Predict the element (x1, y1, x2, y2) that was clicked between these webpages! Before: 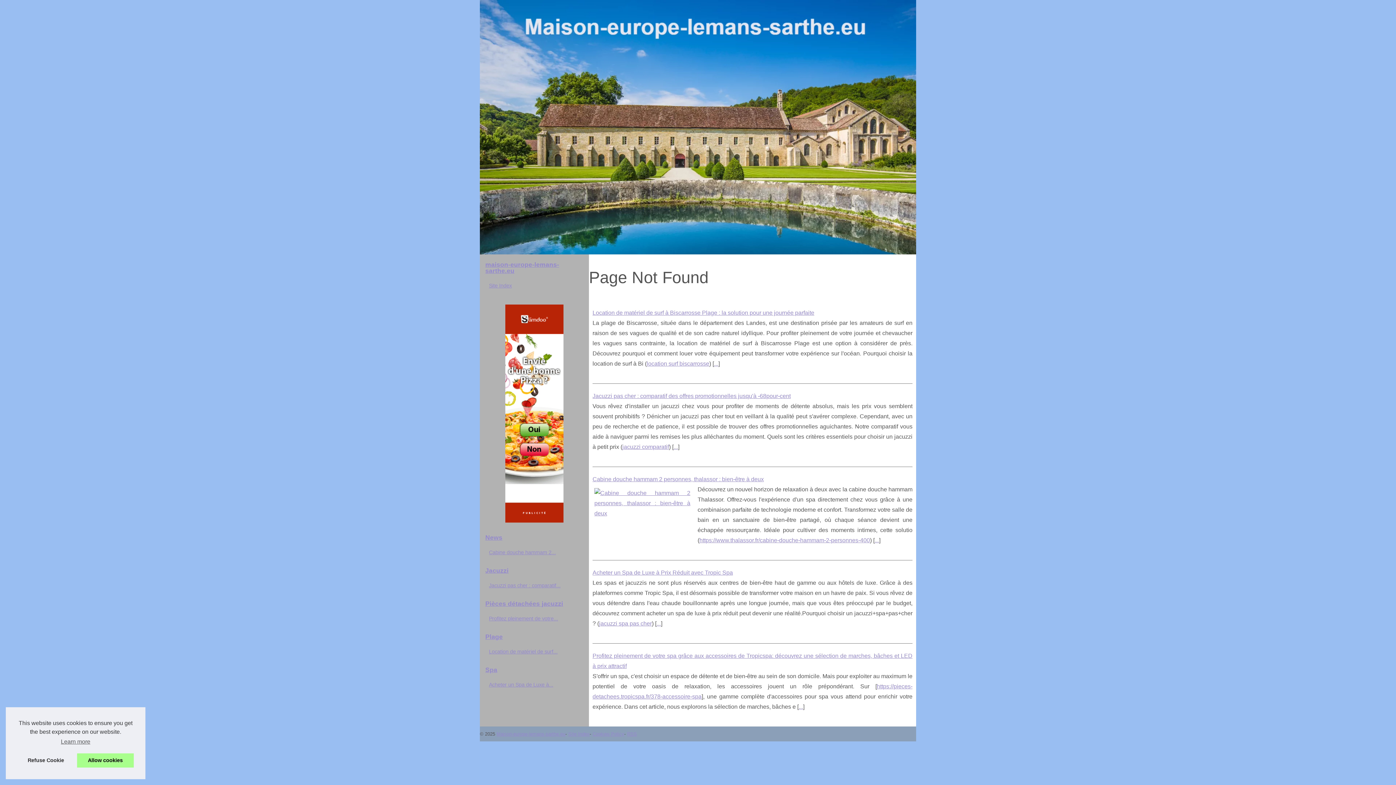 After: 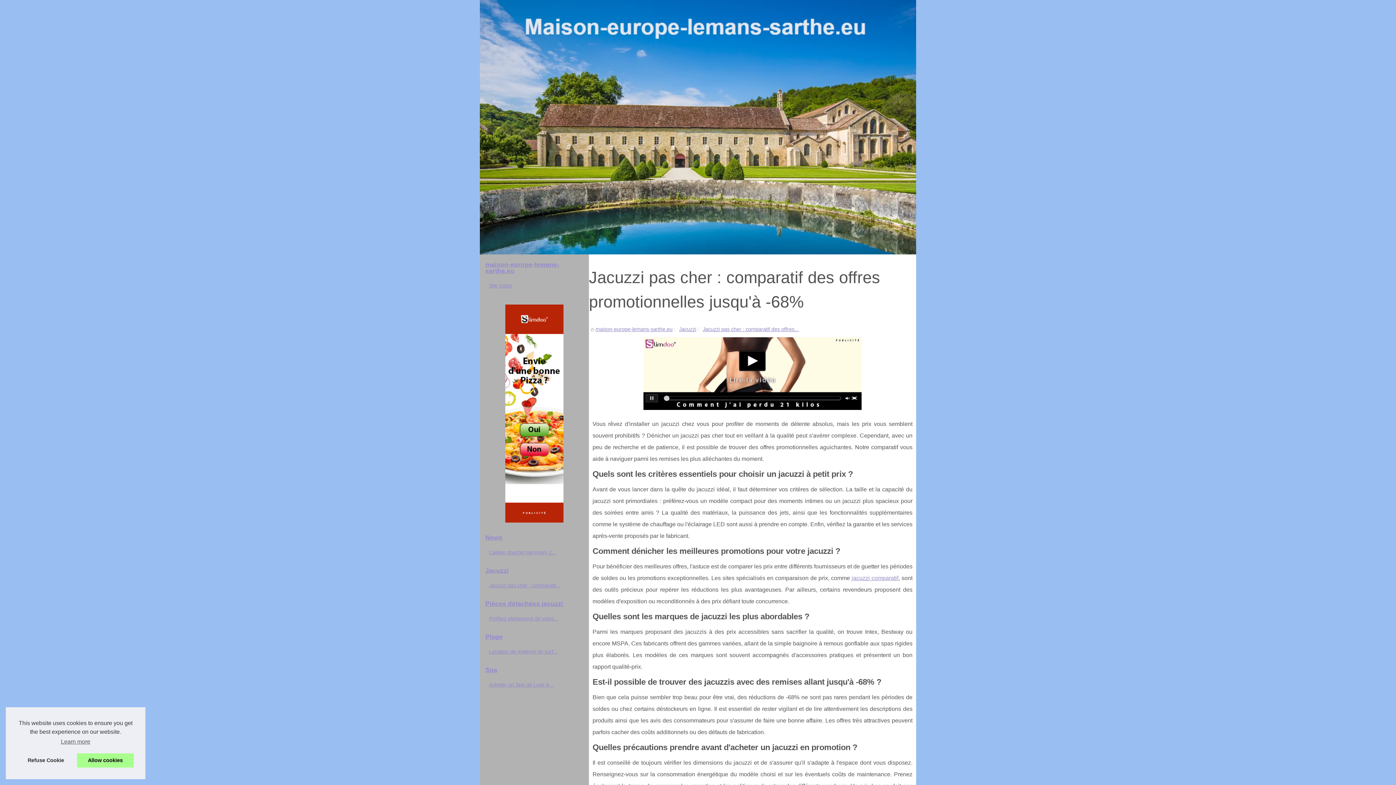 Action: label: ... bbox: (673, 444, 678, 450)